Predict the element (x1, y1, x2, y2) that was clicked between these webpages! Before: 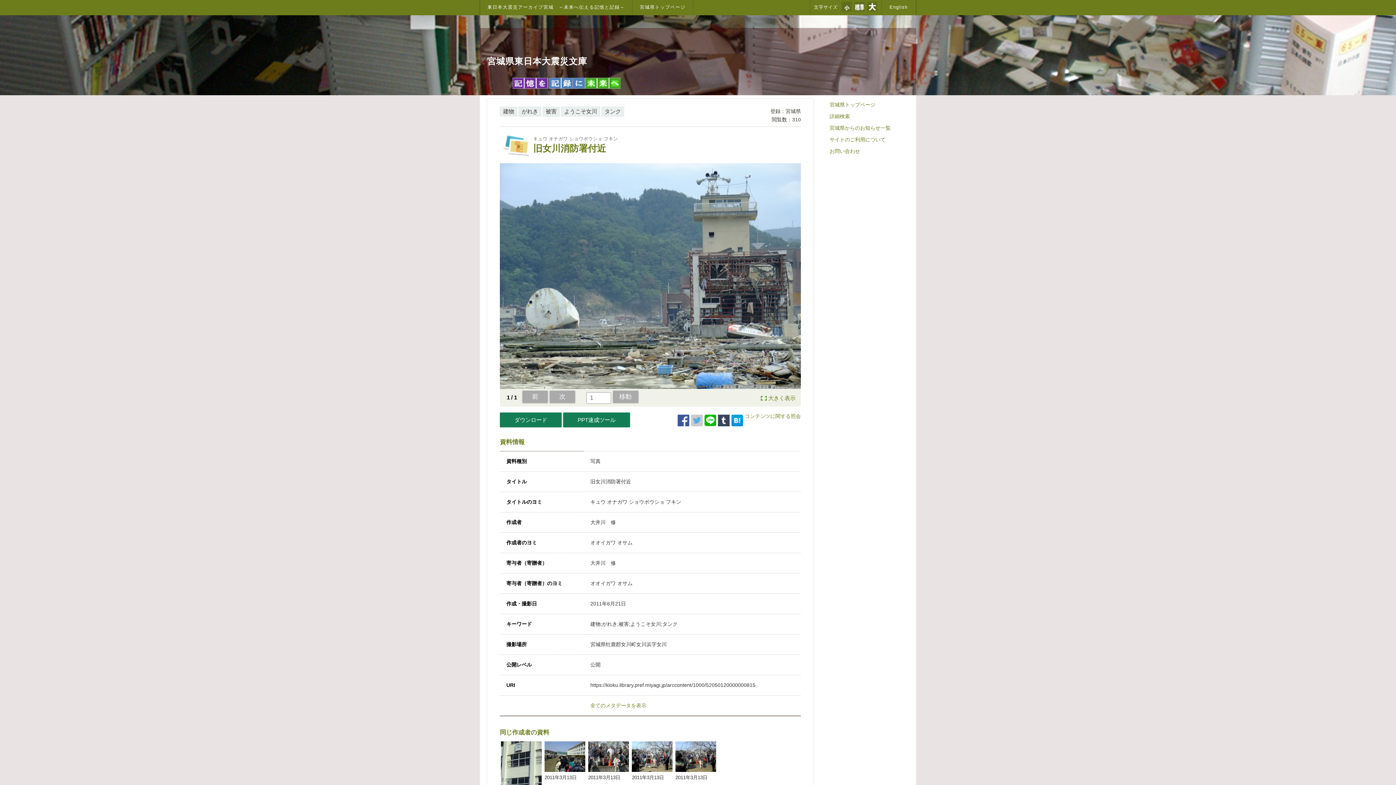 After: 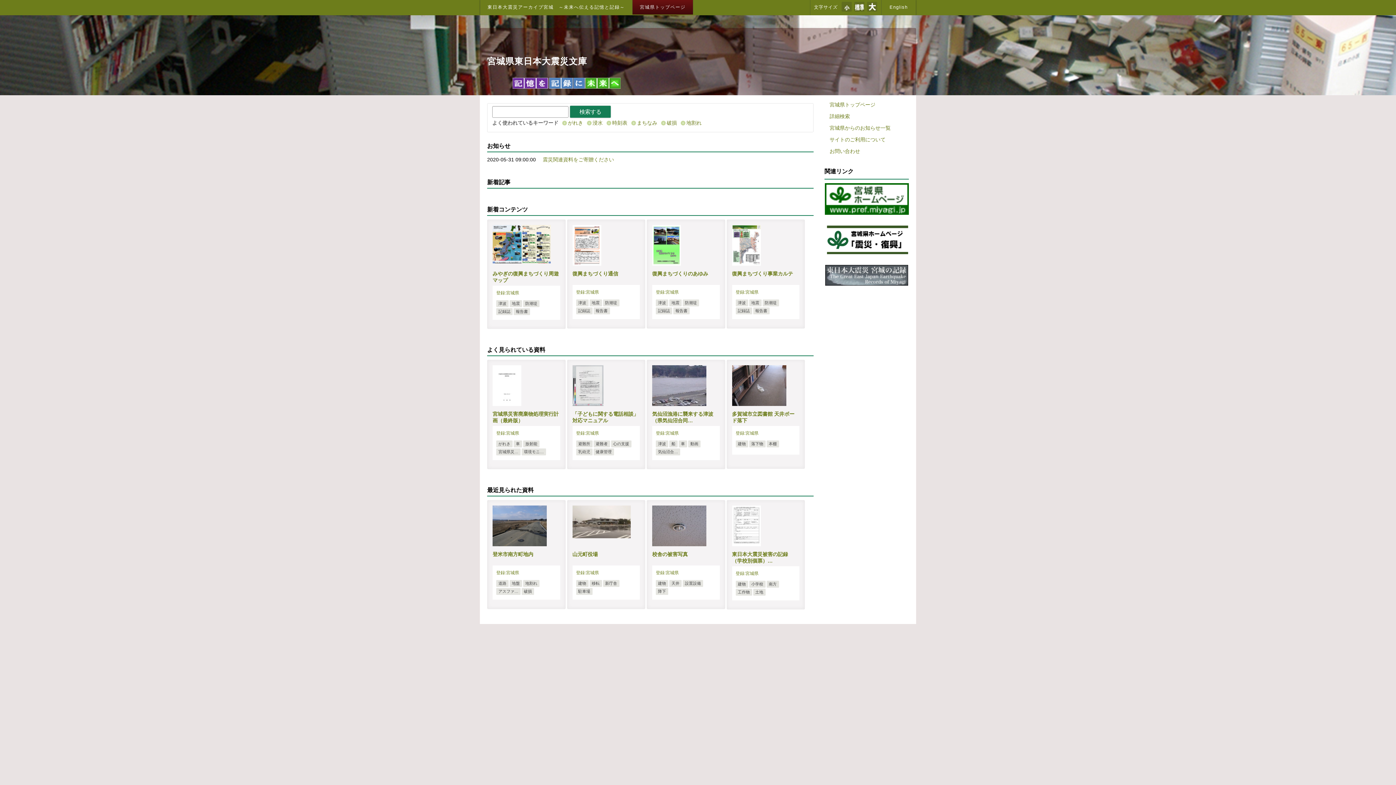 Action: bbox: (487, 59, 587, 65) label: 宮城県東日本大震災文庫